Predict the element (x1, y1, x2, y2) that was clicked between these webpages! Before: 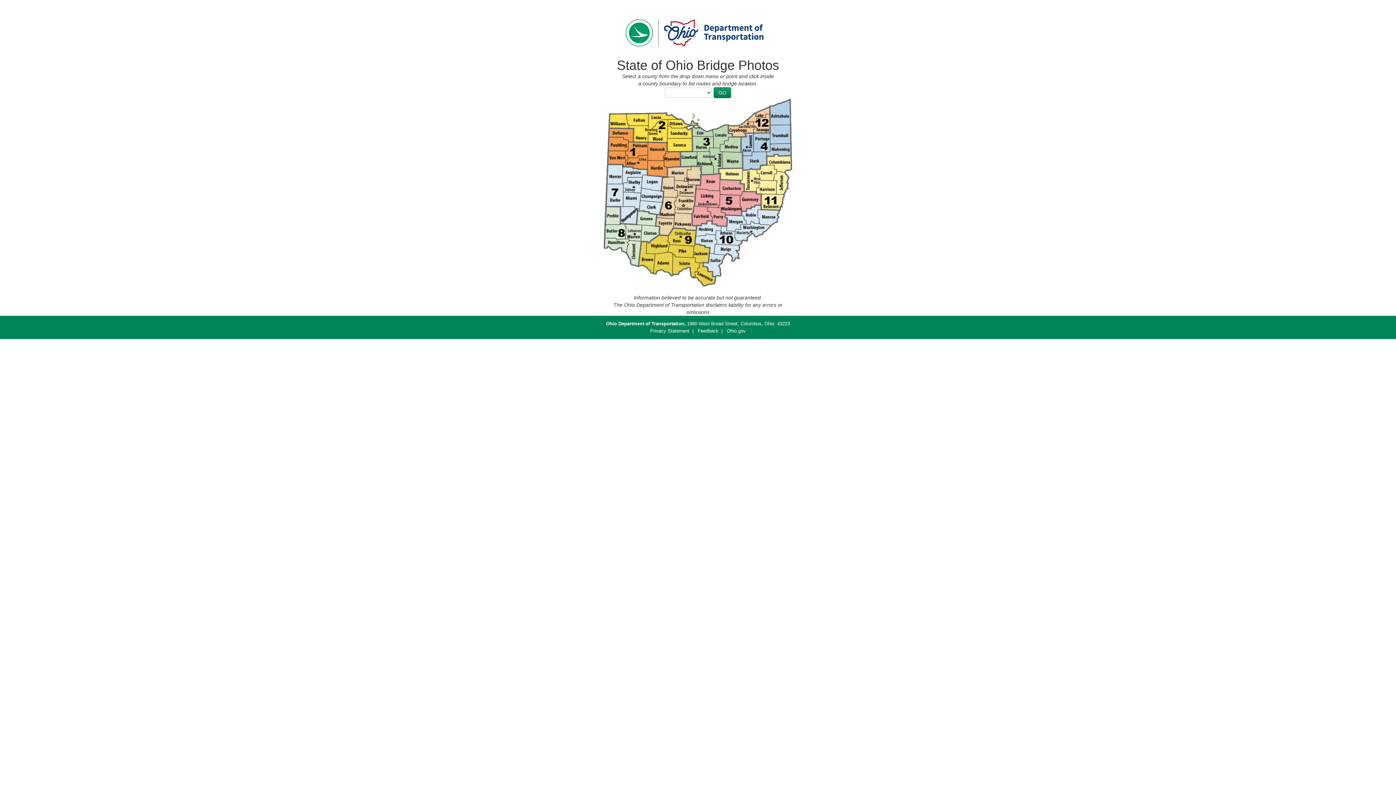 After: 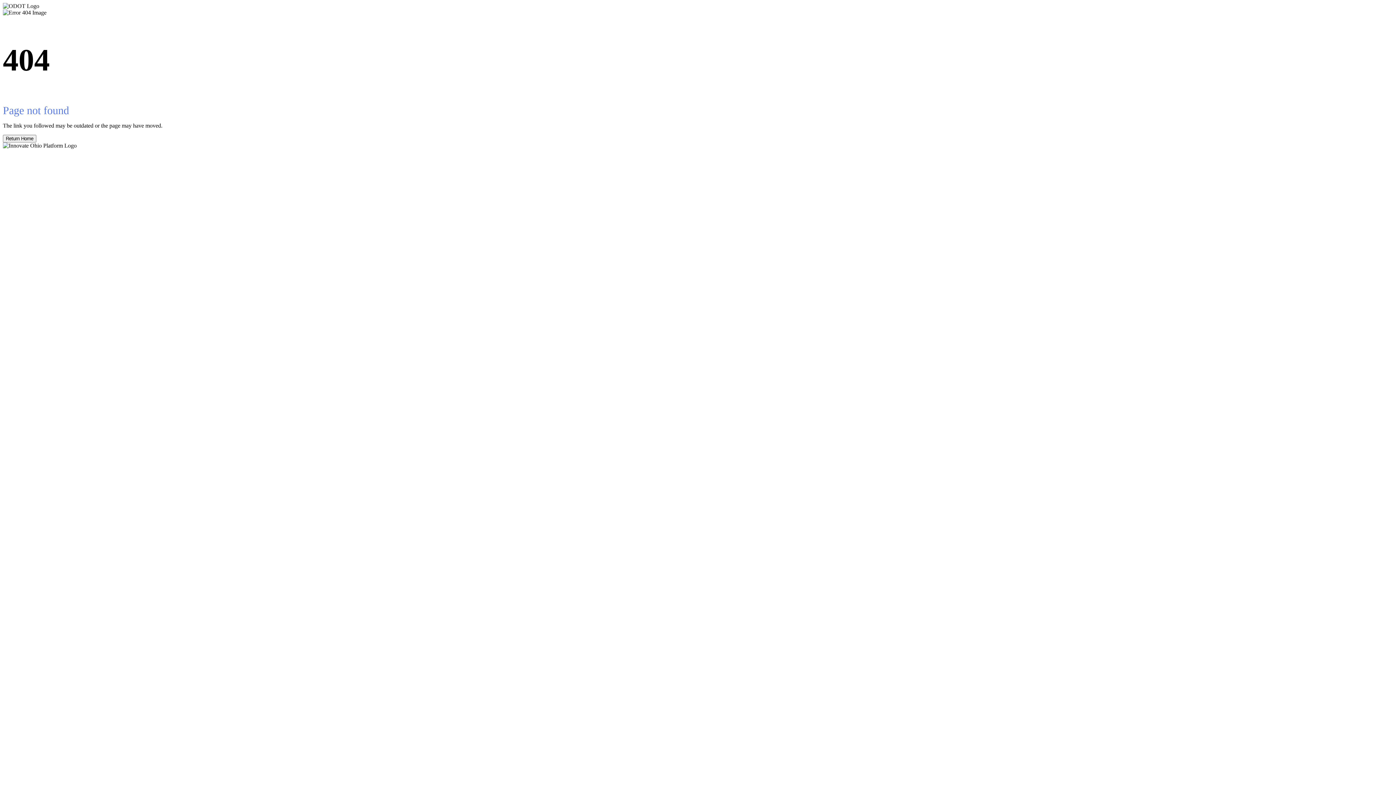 Action: bbox: (698, 328, 718, 333) label: Feedback